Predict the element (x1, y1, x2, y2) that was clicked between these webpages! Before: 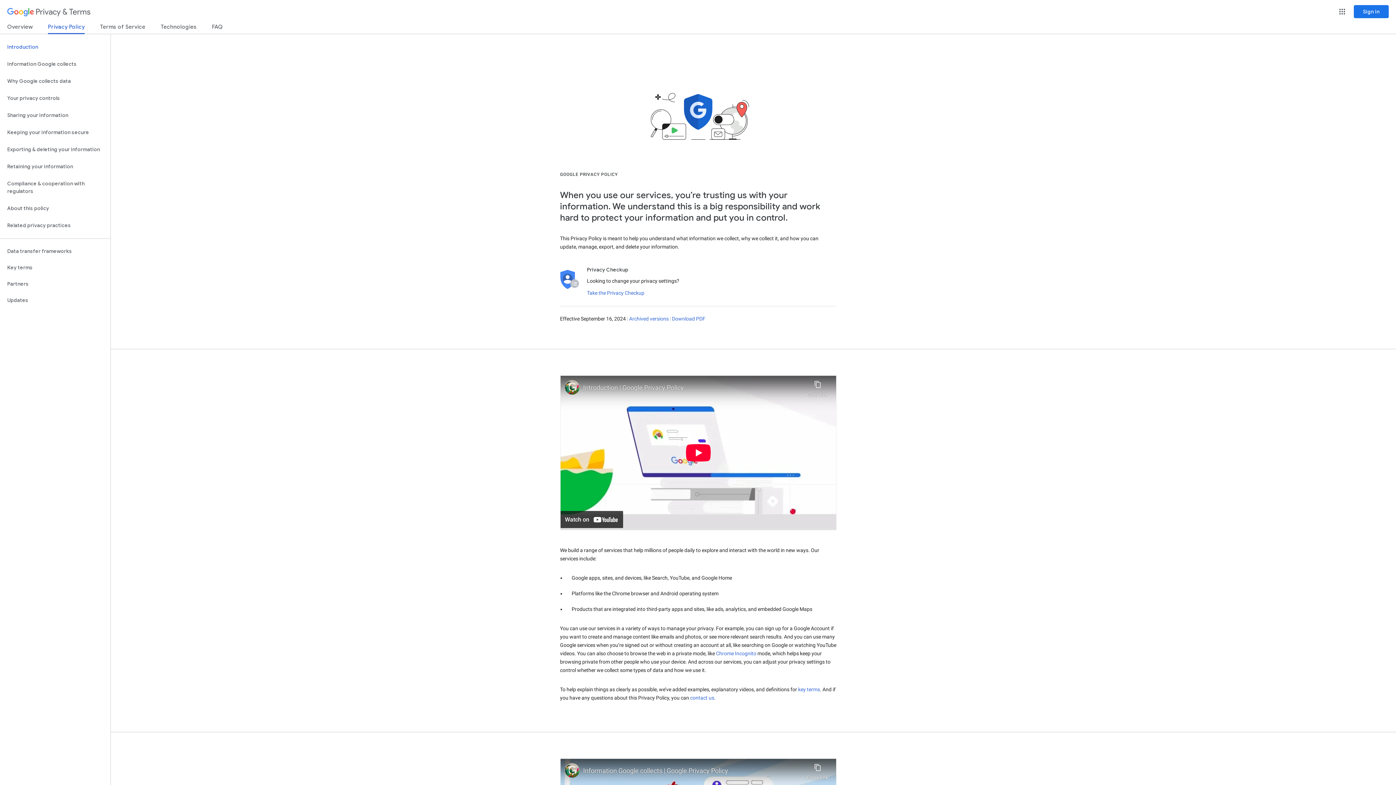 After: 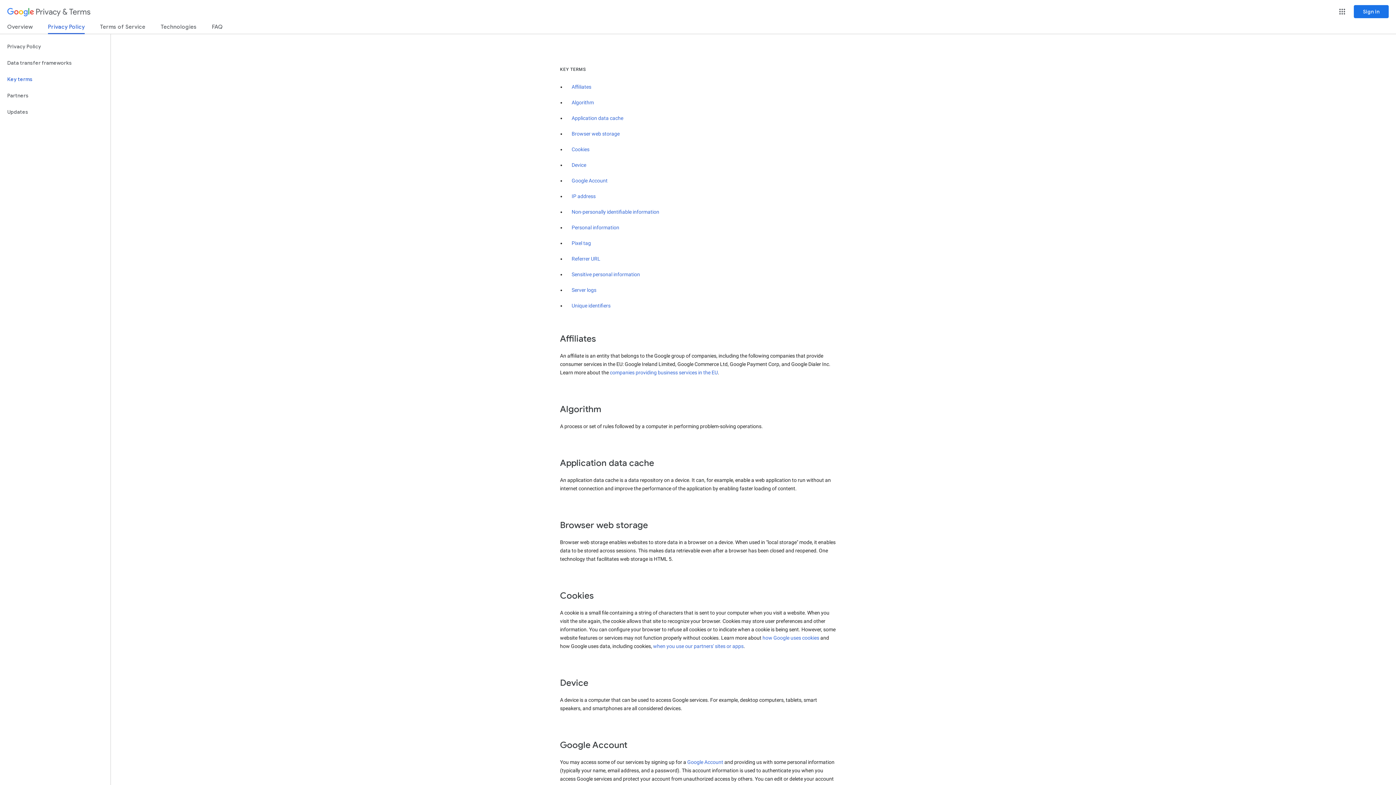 Action: label: Key terms bbox: (0, 259, 110, 276)